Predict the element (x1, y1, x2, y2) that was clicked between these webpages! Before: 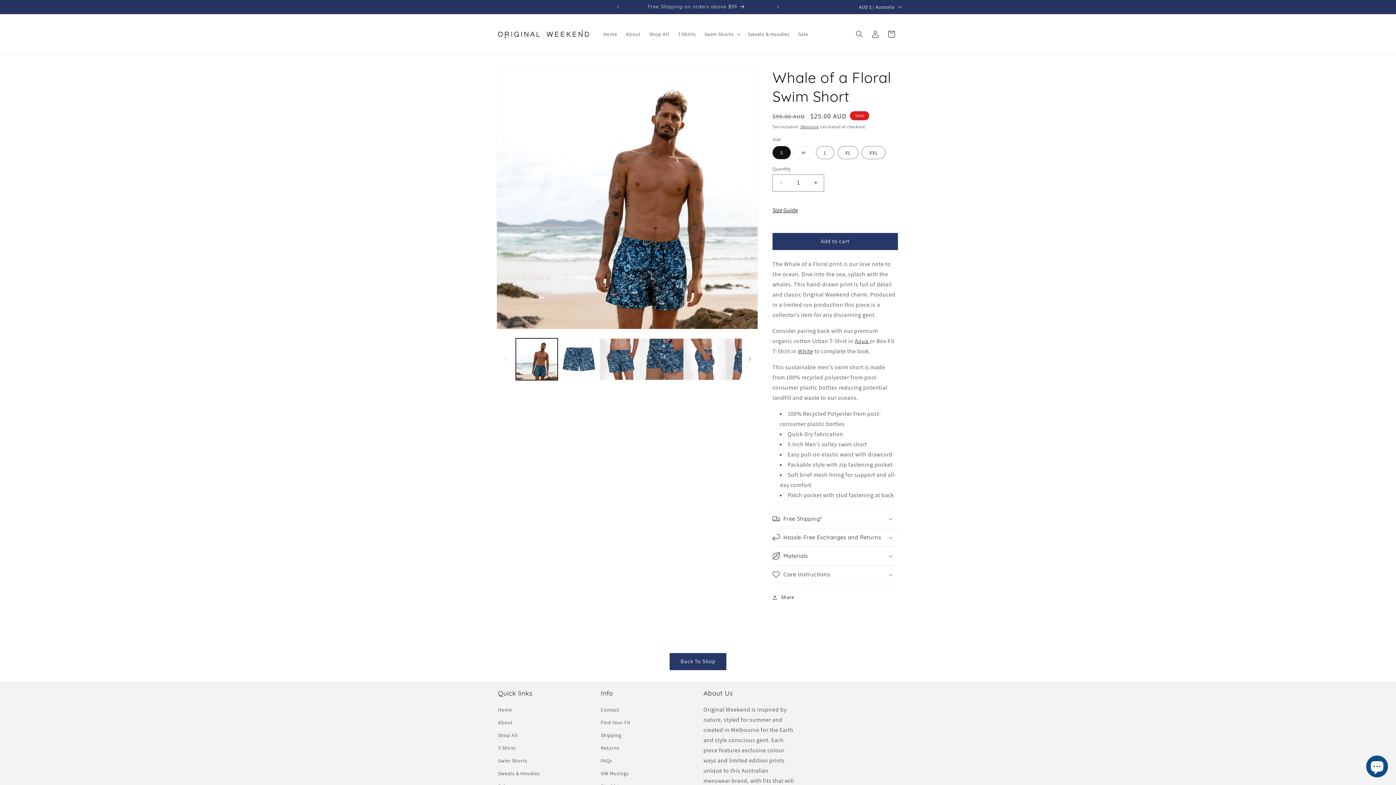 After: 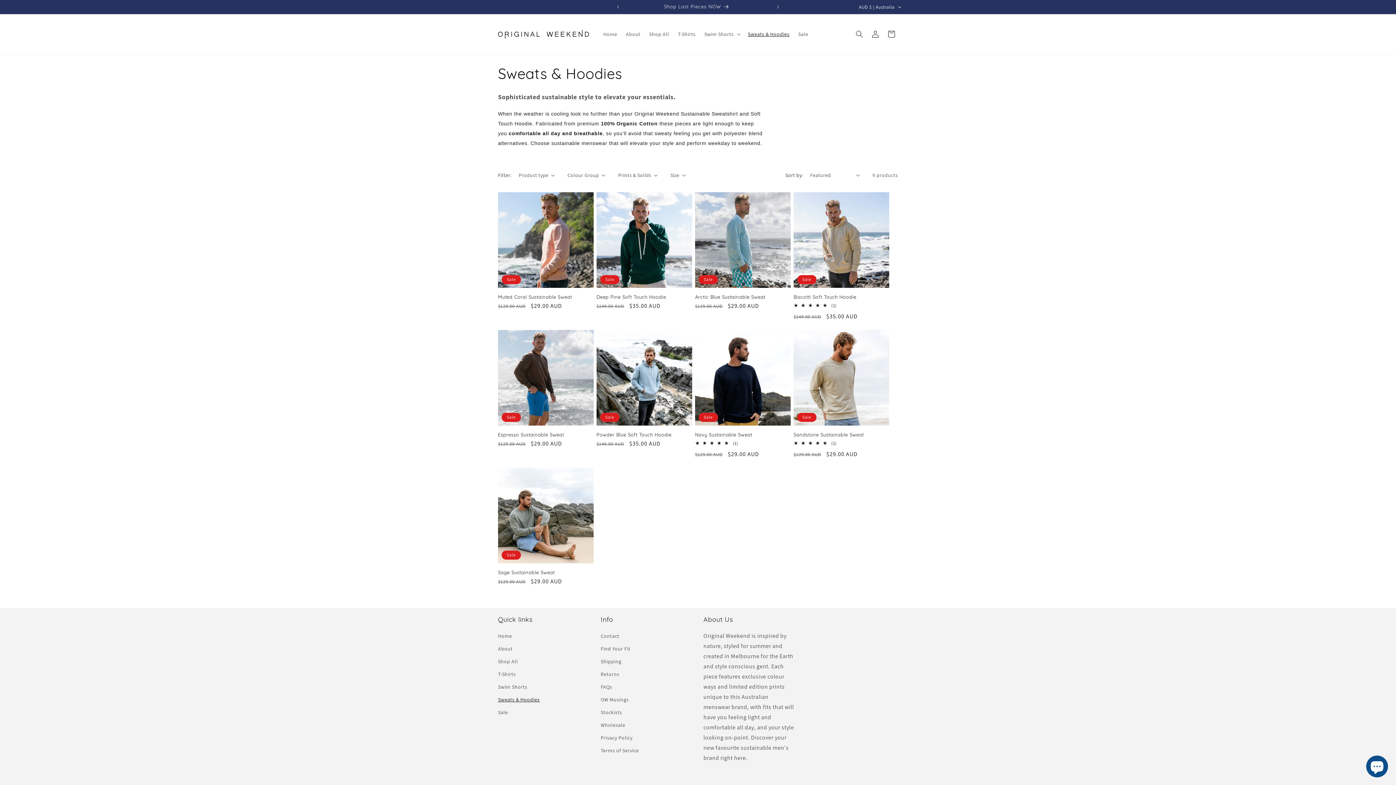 Action: bbox: (743, 26, 794, 41) label: Sweats & Hoodies